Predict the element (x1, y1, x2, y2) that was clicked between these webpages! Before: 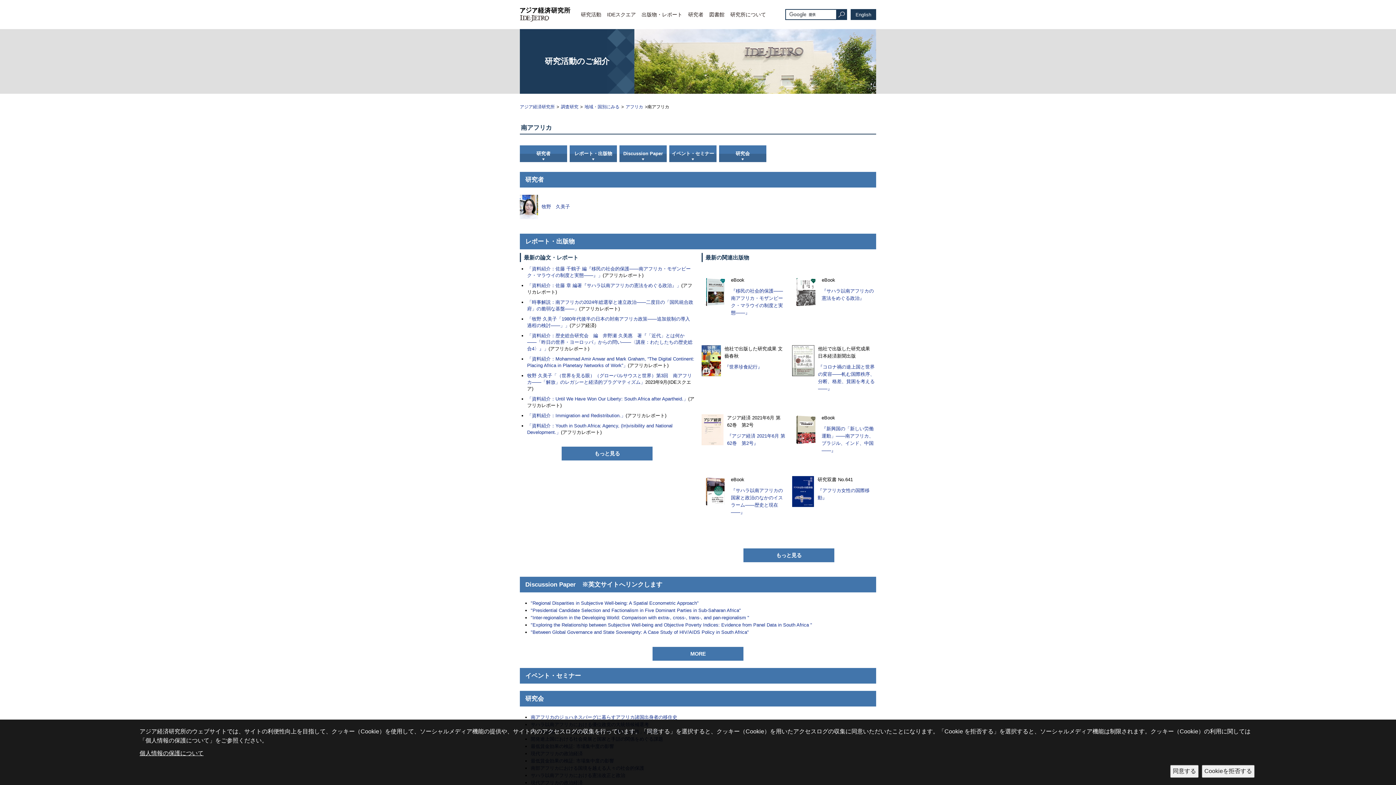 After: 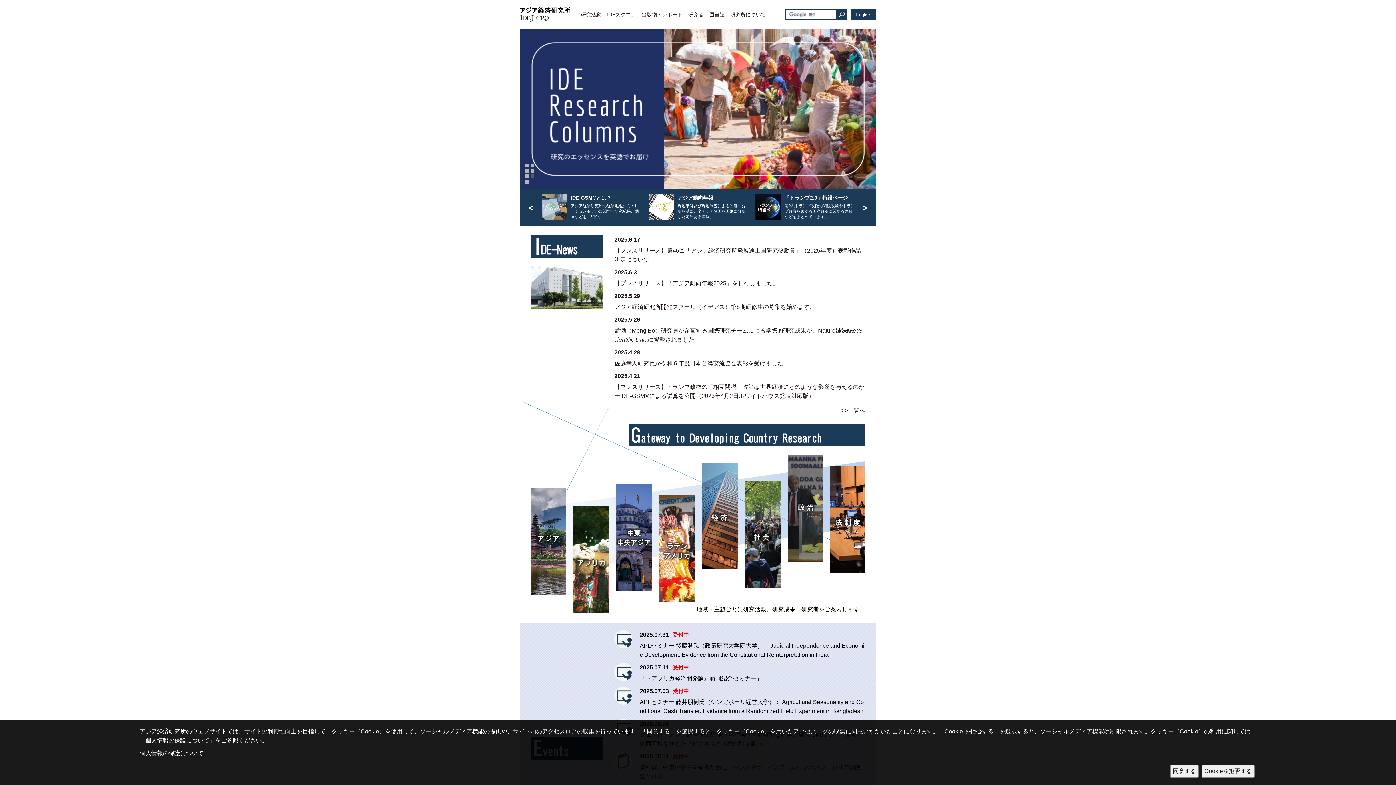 Action: bbox: (520, 104, 554, 109) label: アジア経済研究所